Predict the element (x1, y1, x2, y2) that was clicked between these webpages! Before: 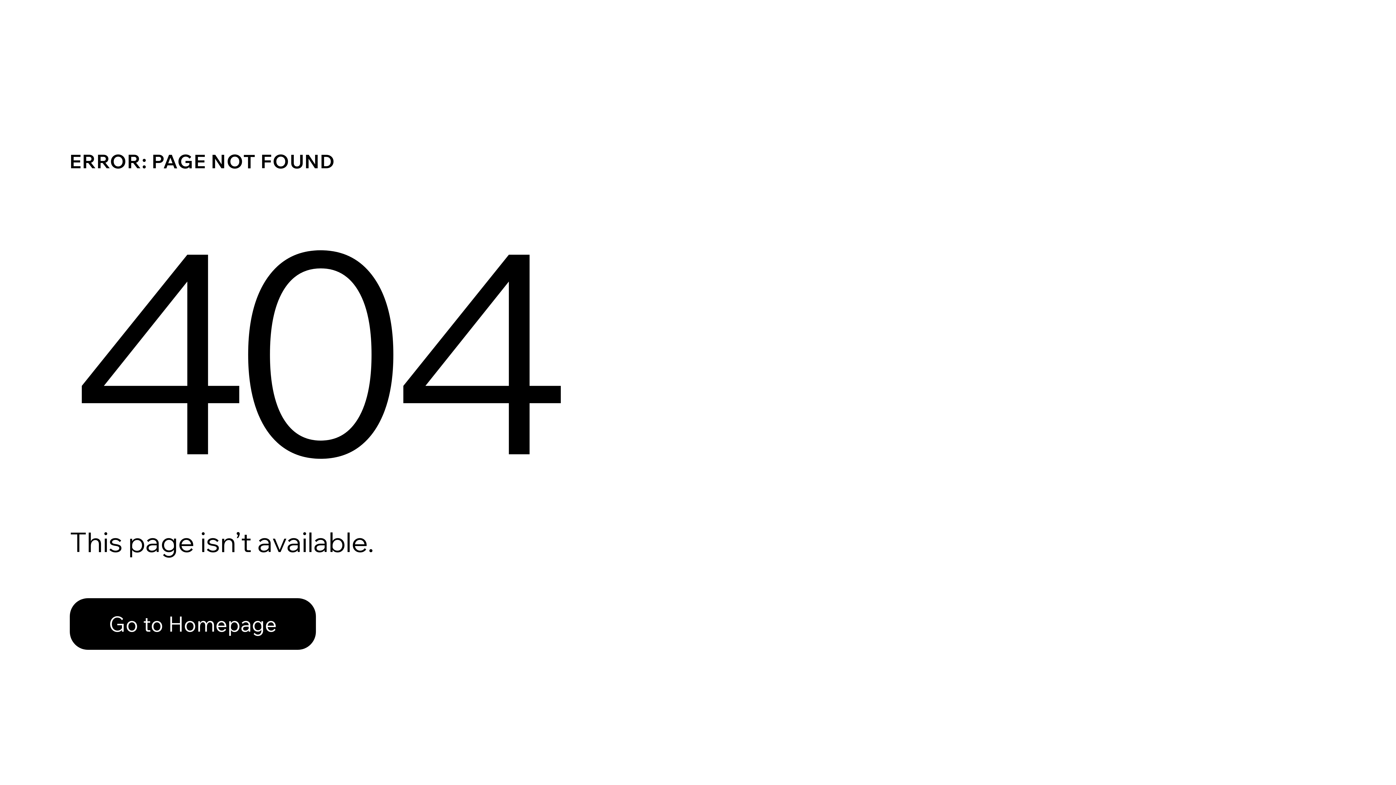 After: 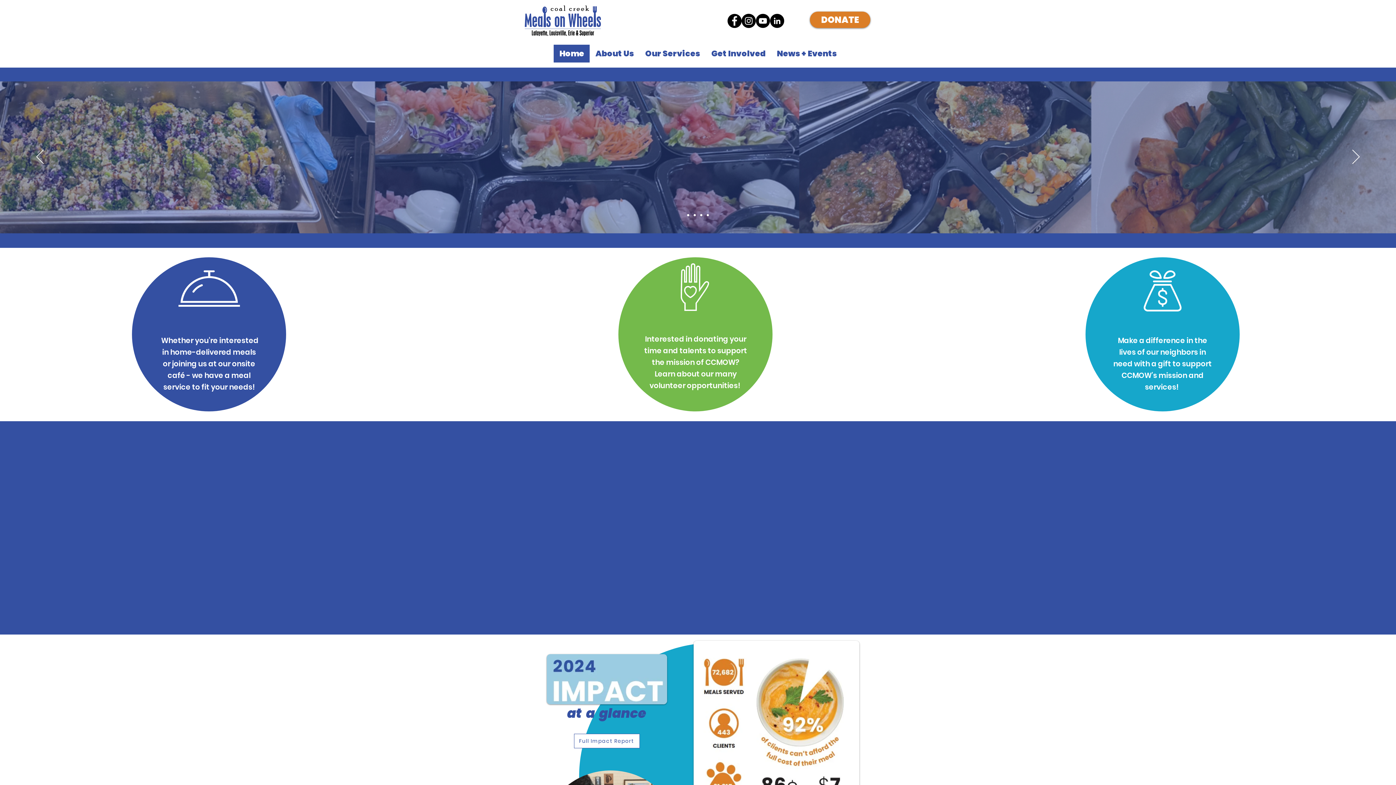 Action: label: Go to Homepage bbox: (69, 598, 316, 650)